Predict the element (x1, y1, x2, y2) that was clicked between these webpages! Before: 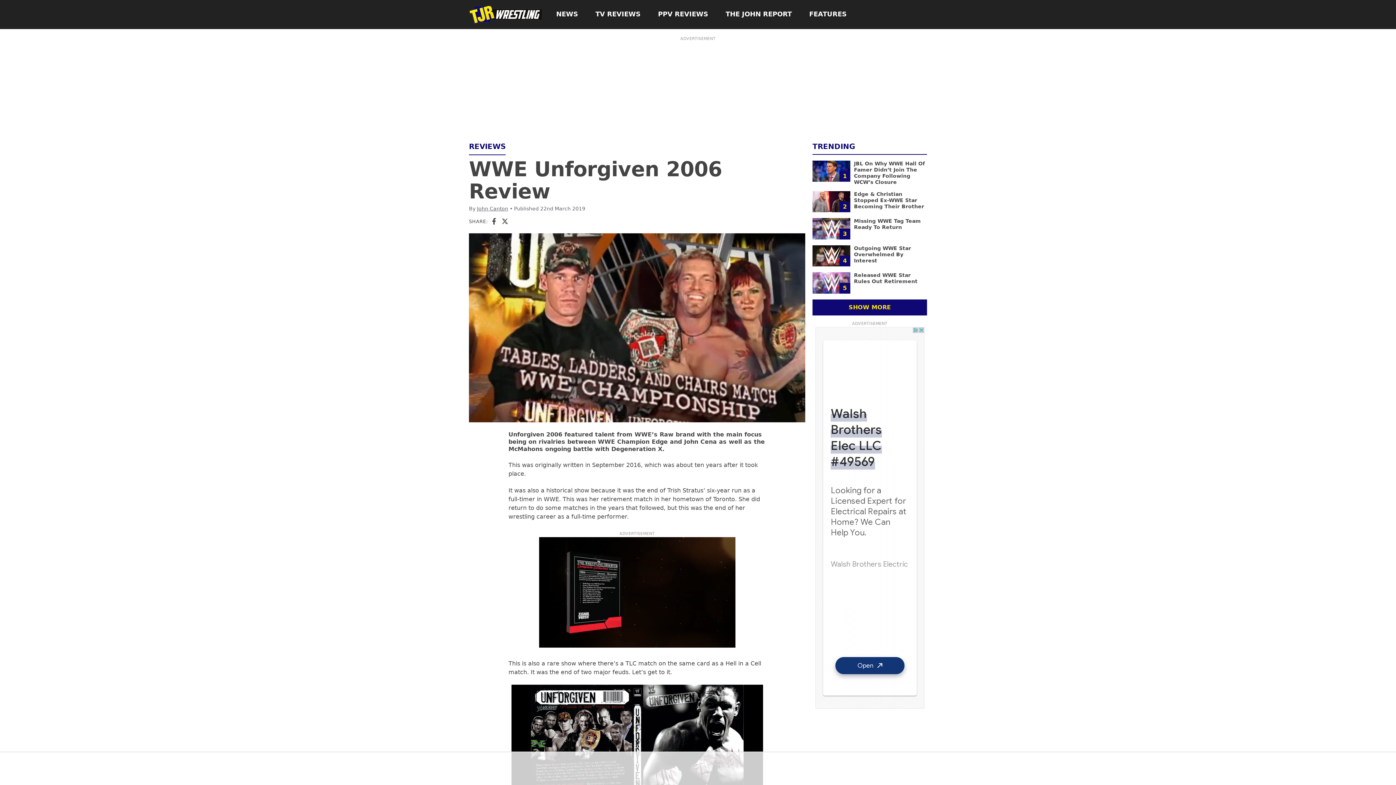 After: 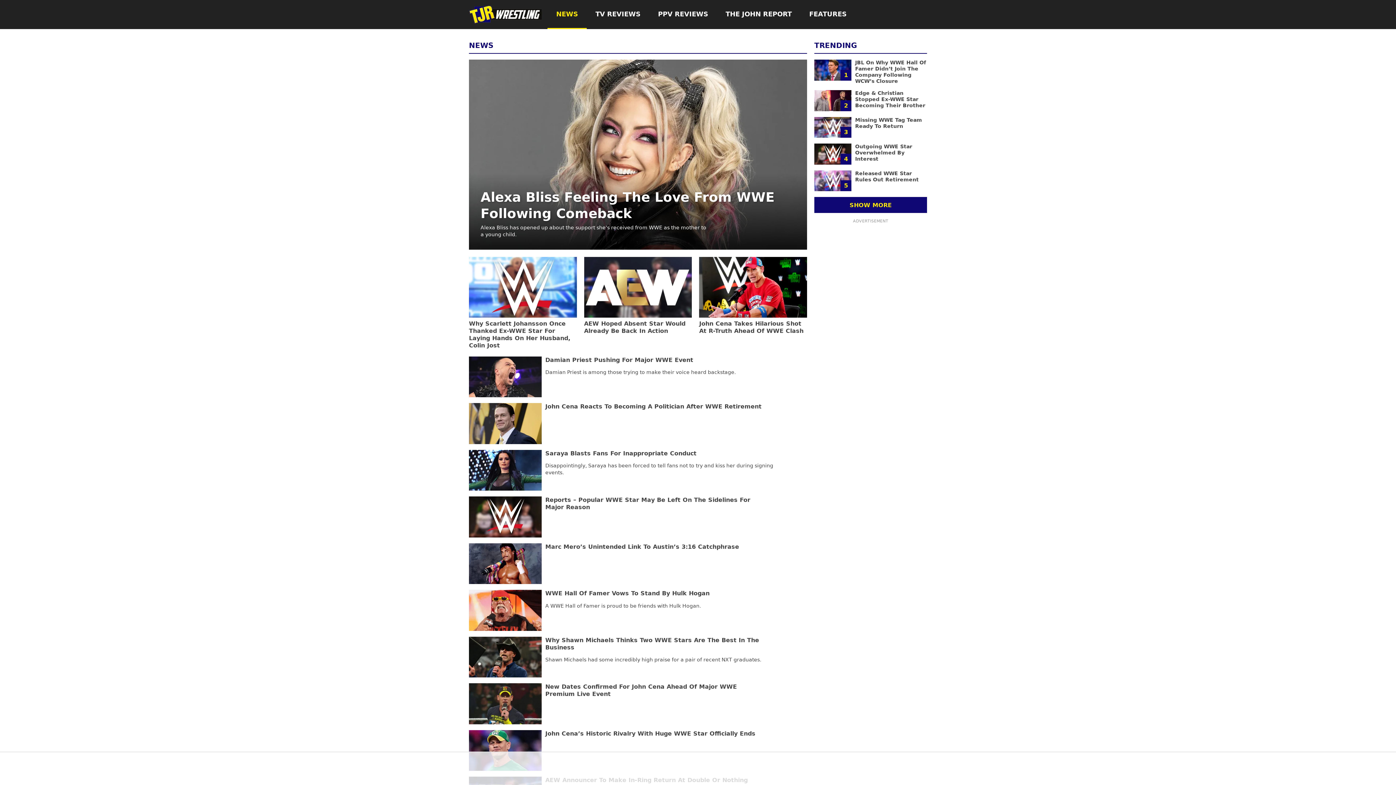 Action: bbox: (547, 0, 586, 29) label: NEWS